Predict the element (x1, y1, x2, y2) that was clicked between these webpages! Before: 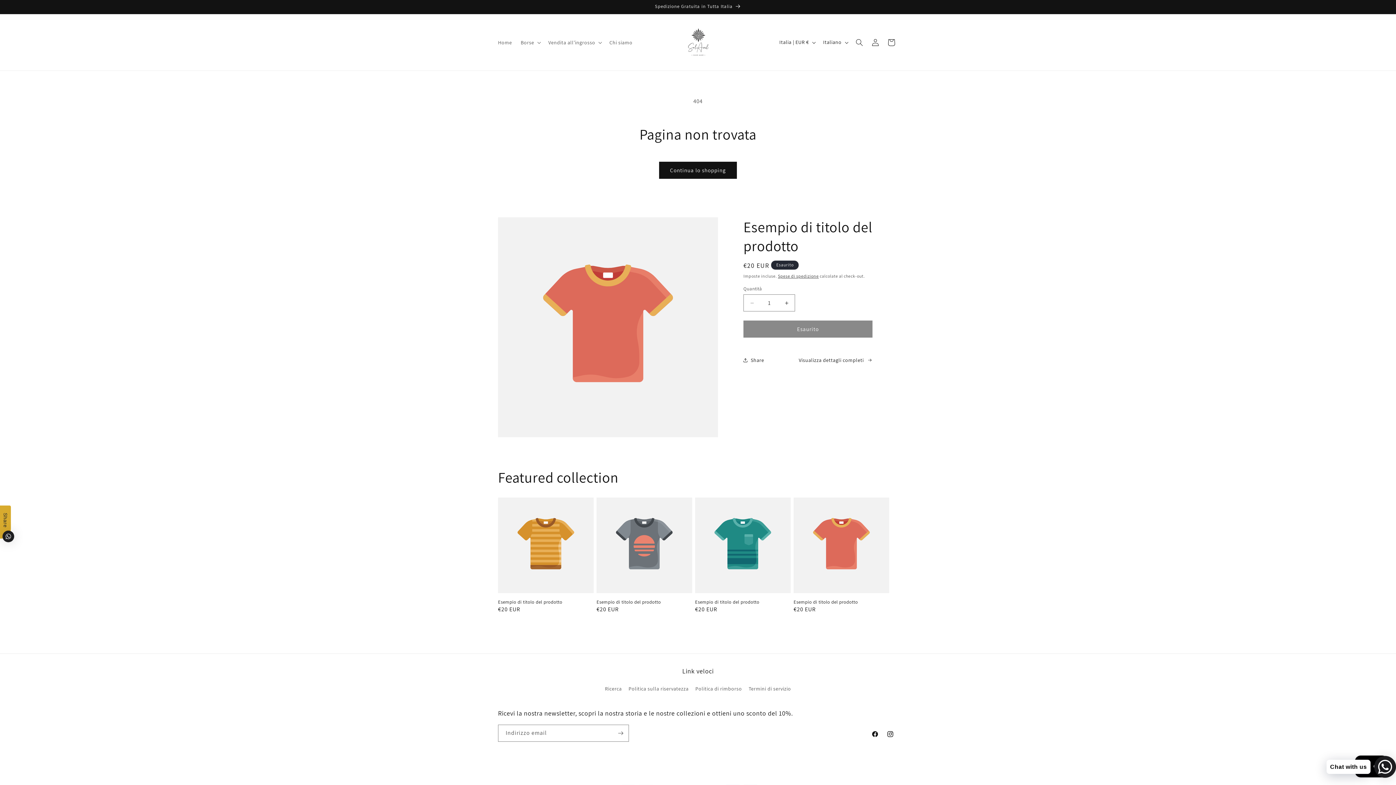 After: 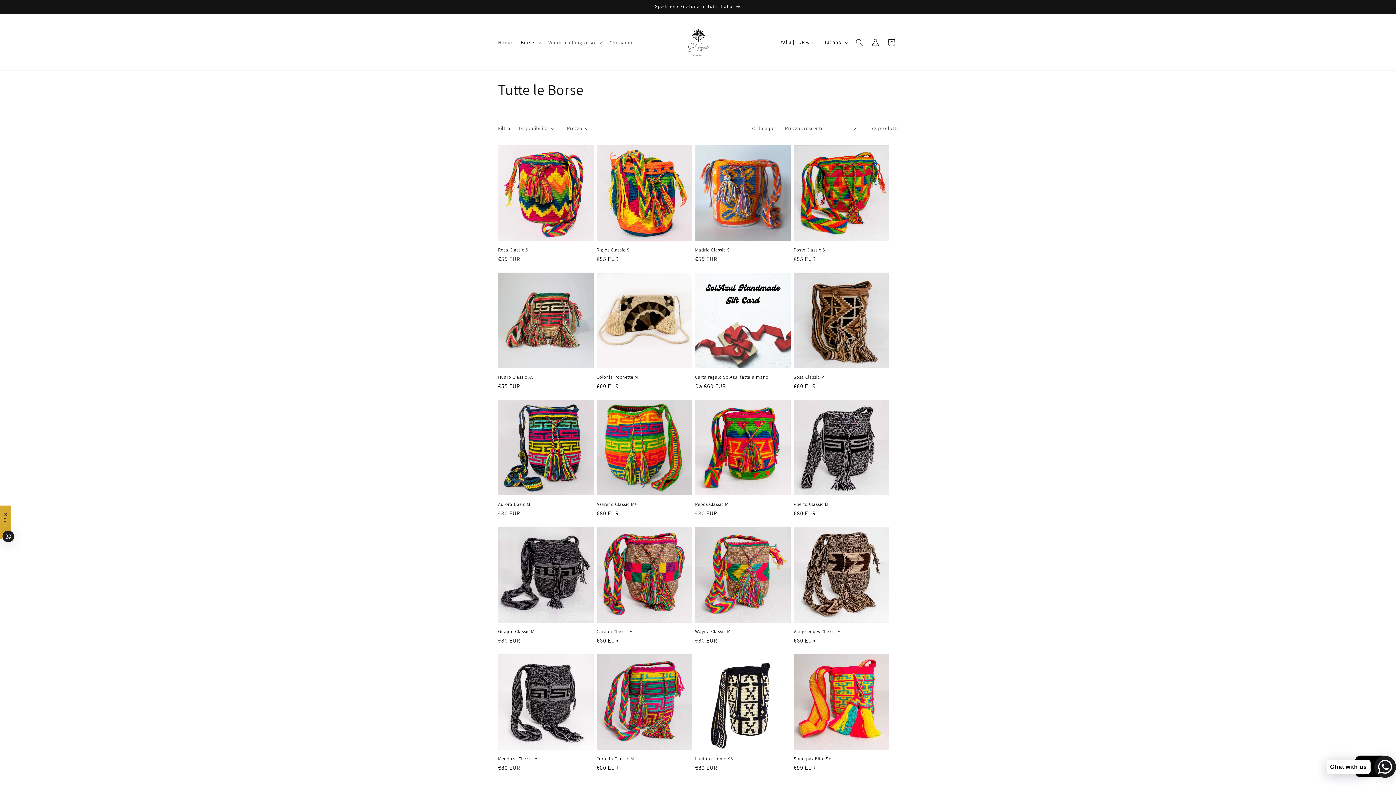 Action: label: Spedizione Gratuita in Tutta Italia bbox: (491, 0, 904, 13)